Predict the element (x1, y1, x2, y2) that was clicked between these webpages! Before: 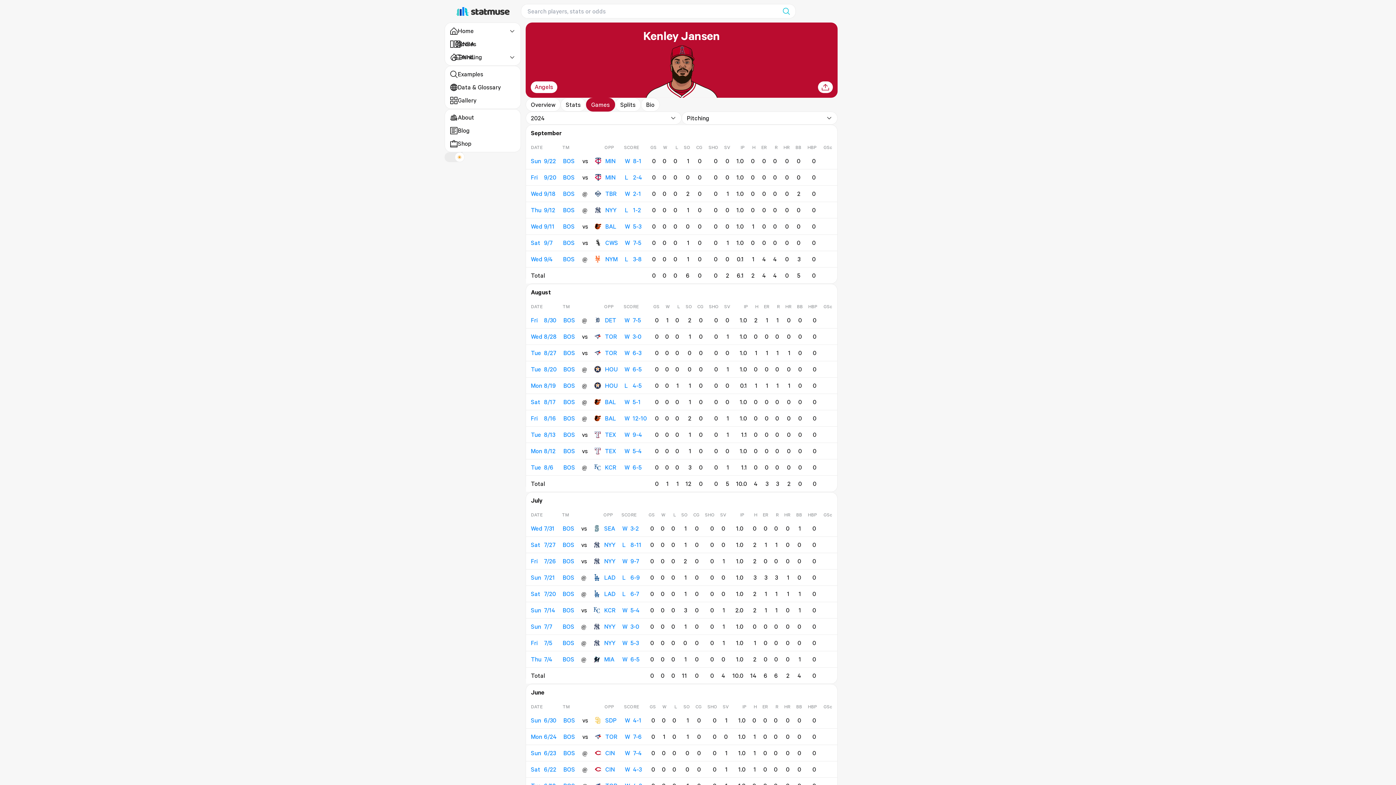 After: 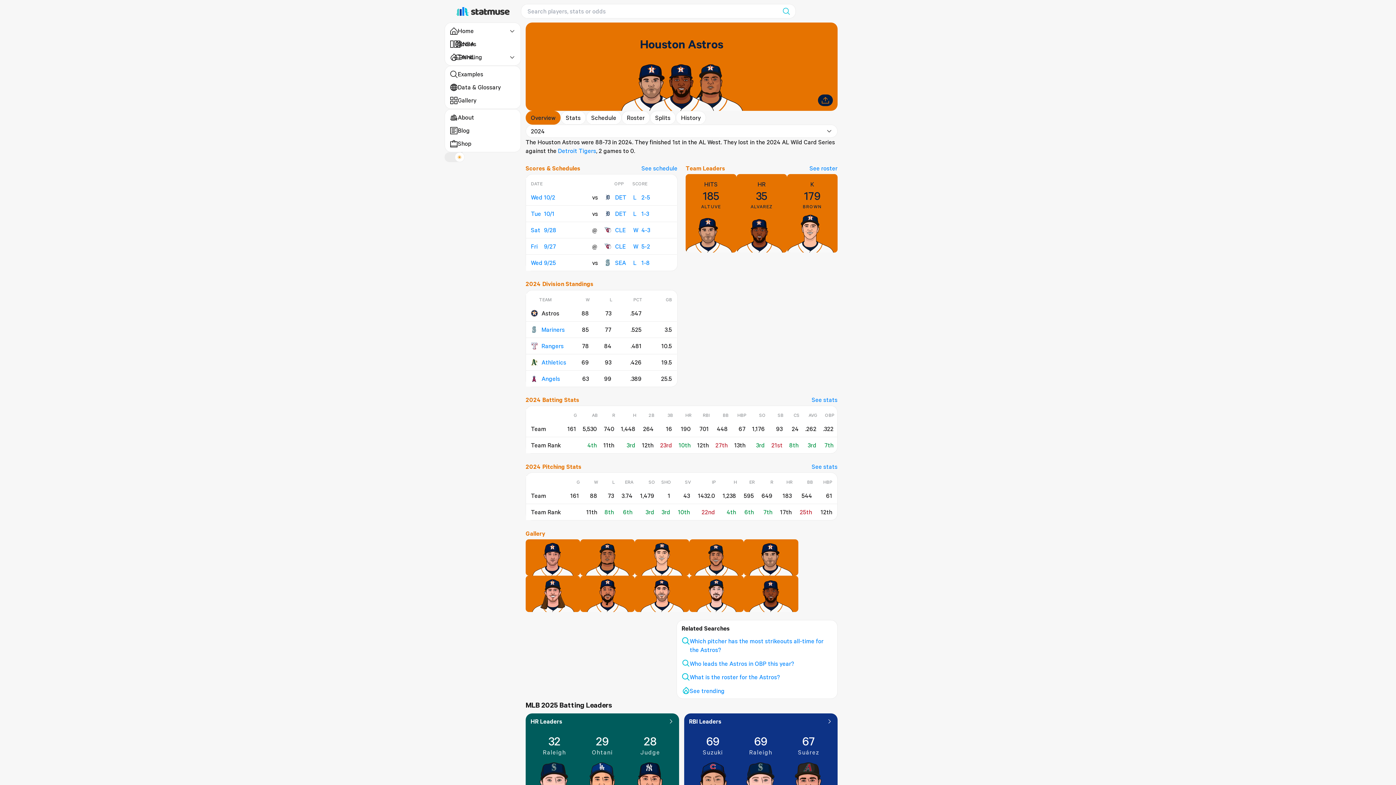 Action: label: HOU bbox: (594, 365, 618, 373)